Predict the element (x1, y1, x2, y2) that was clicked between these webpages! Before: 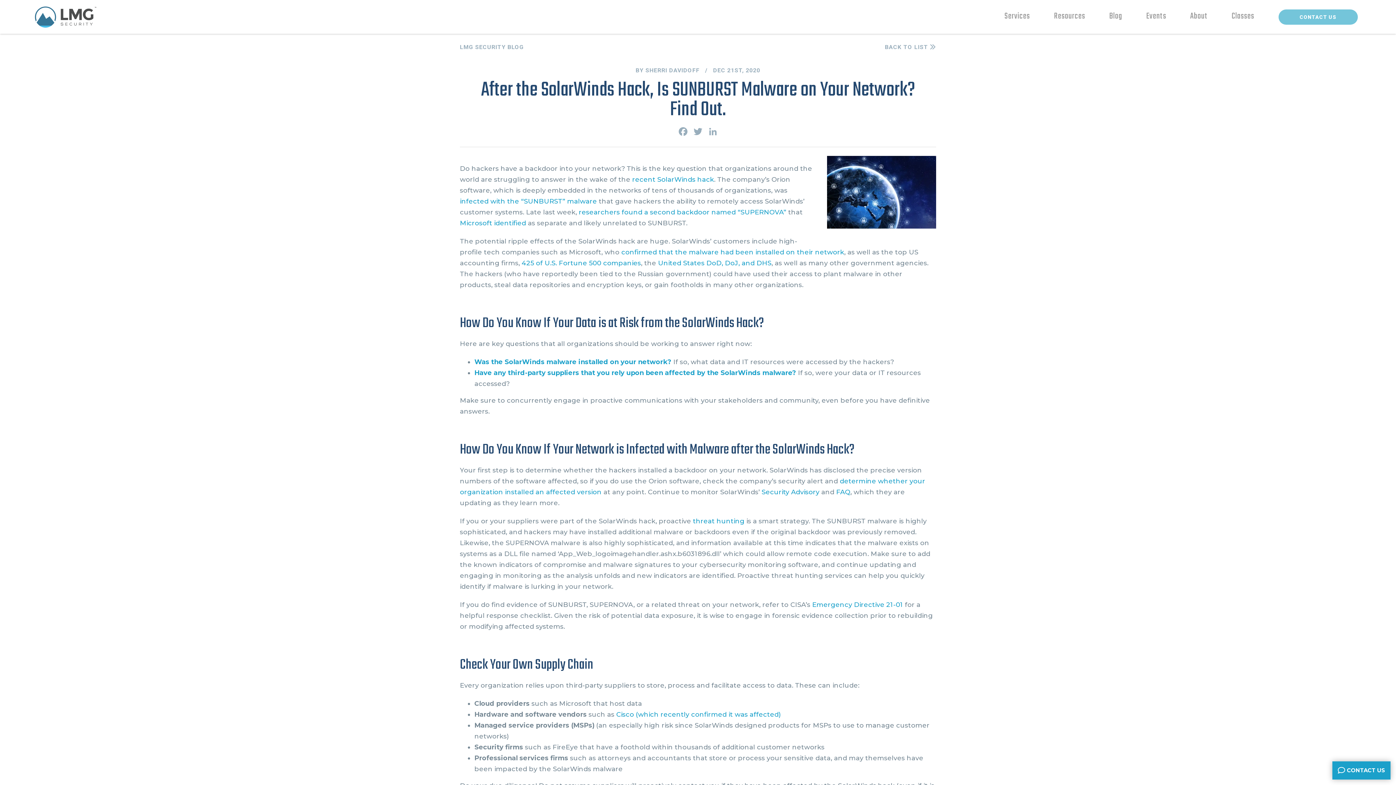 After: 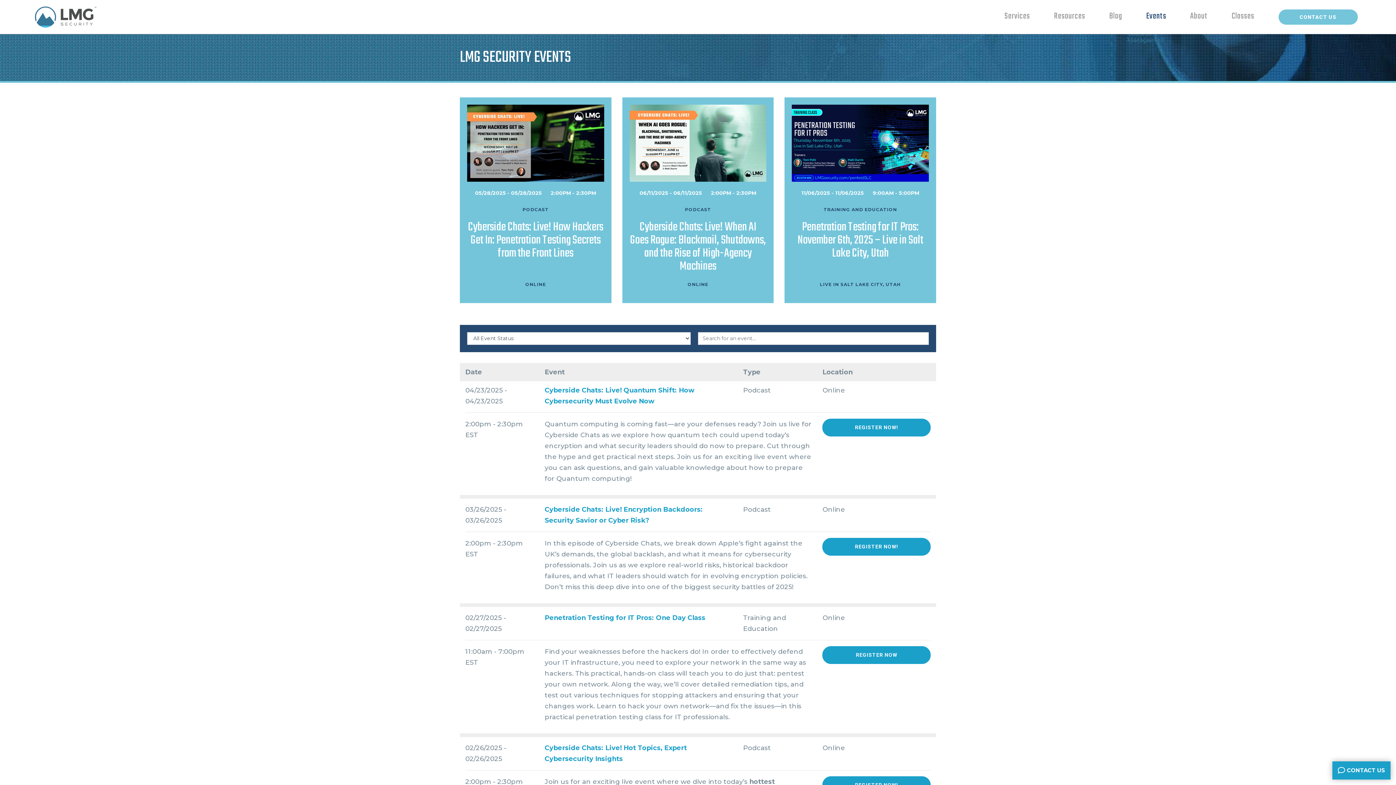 Action: bbox: (1143, 0, 1169, 32) label: Events